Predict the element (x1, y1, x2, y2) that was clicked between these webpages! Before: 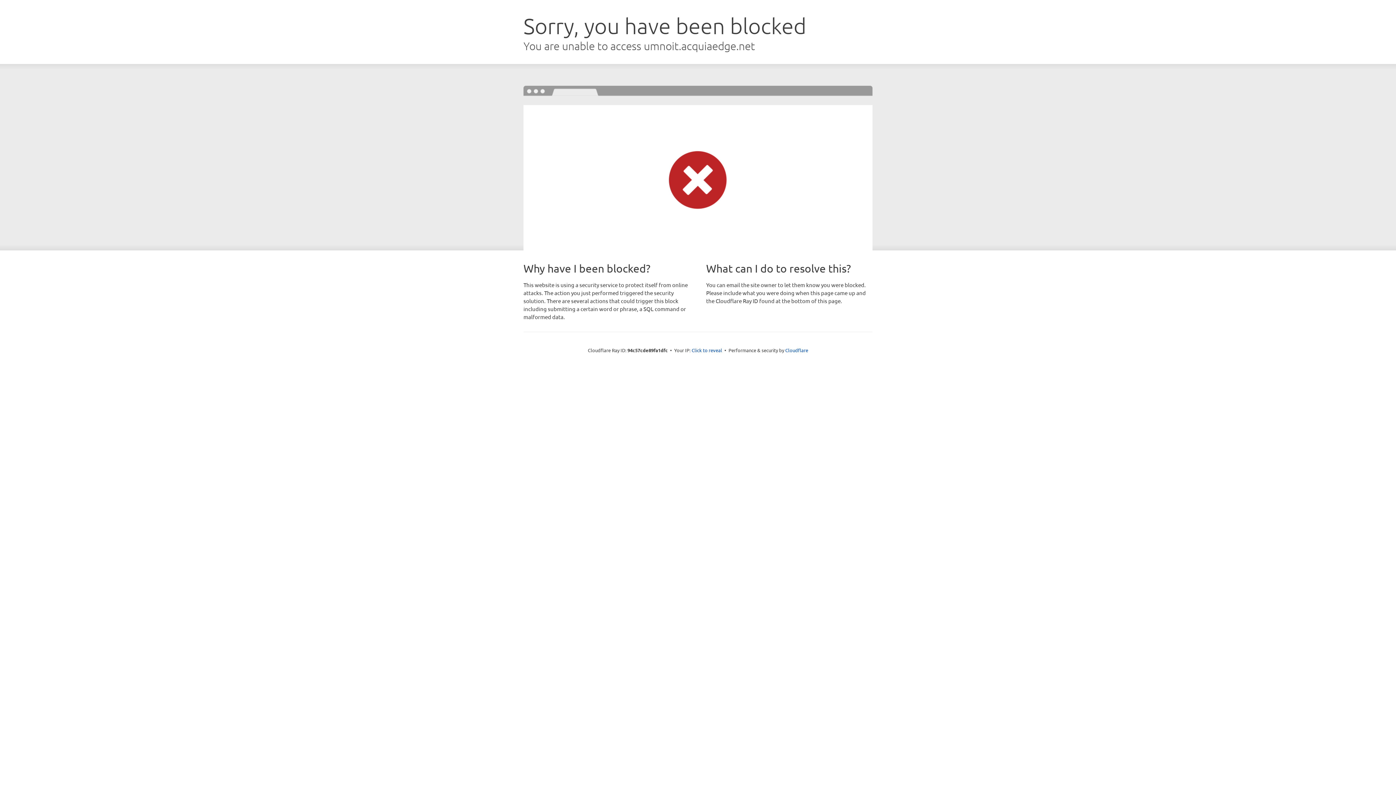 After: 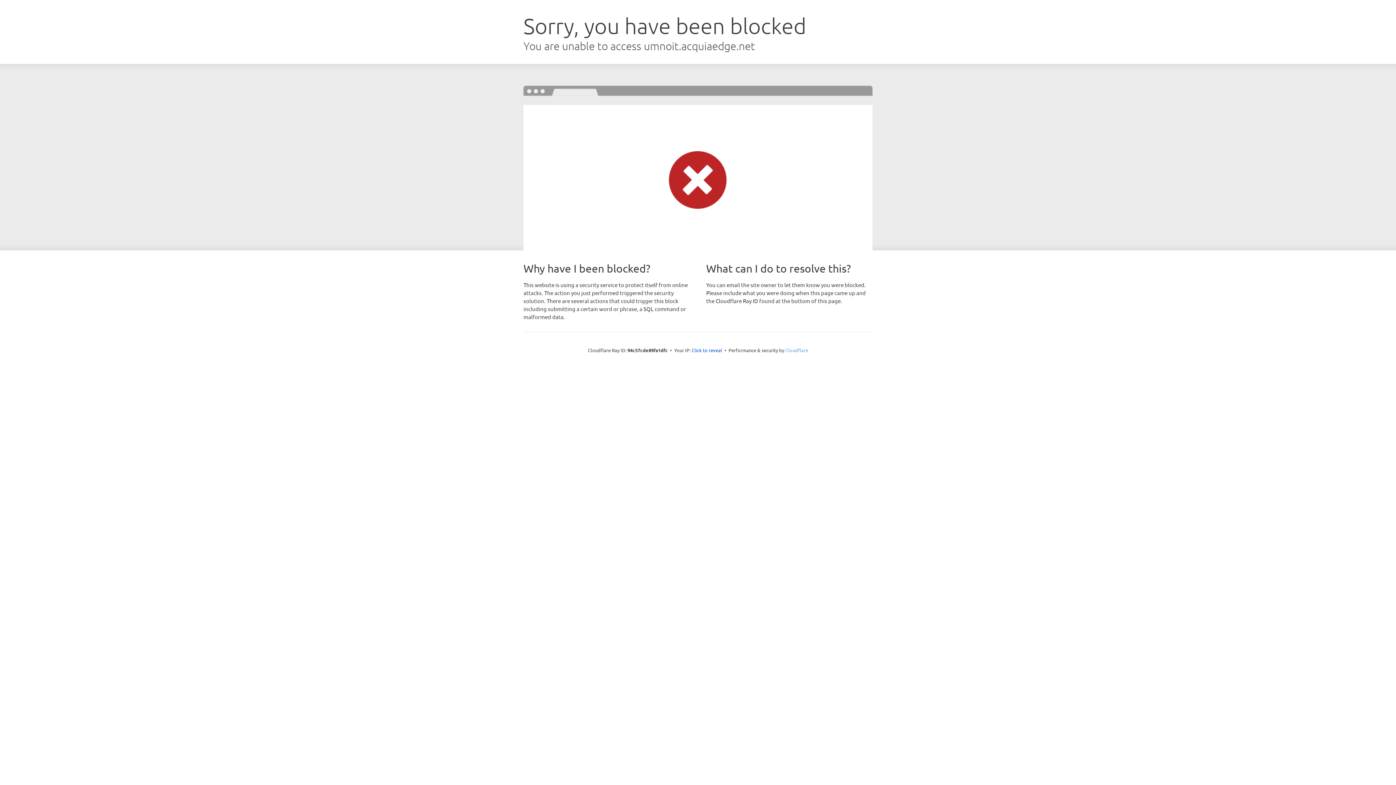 Action: label: Cloudflare bbox: (785, 347, 808, 353)